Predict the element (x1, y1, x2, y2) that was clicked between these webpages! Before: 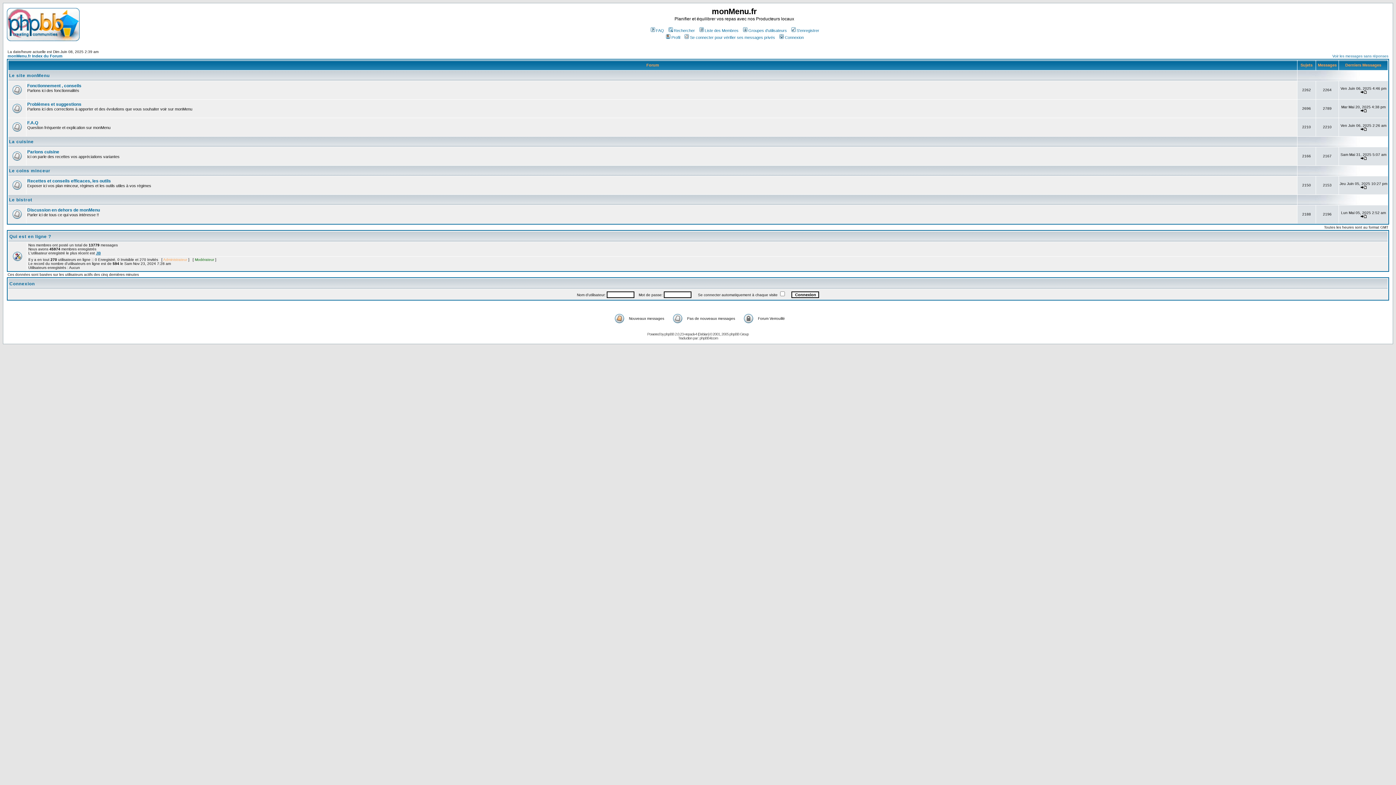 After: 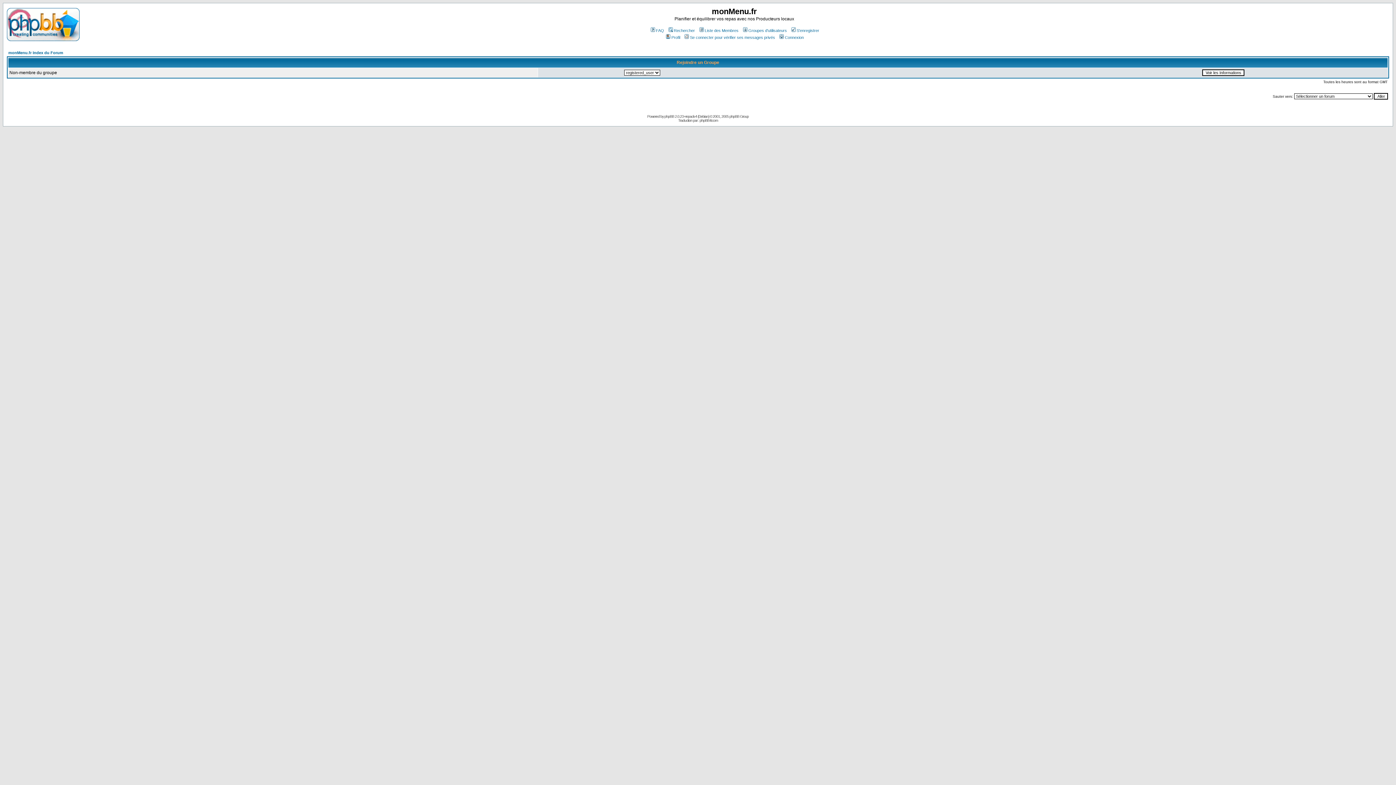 Action: bbox: (742, 28, 787, 32) label: Groupes d'utilisateurs